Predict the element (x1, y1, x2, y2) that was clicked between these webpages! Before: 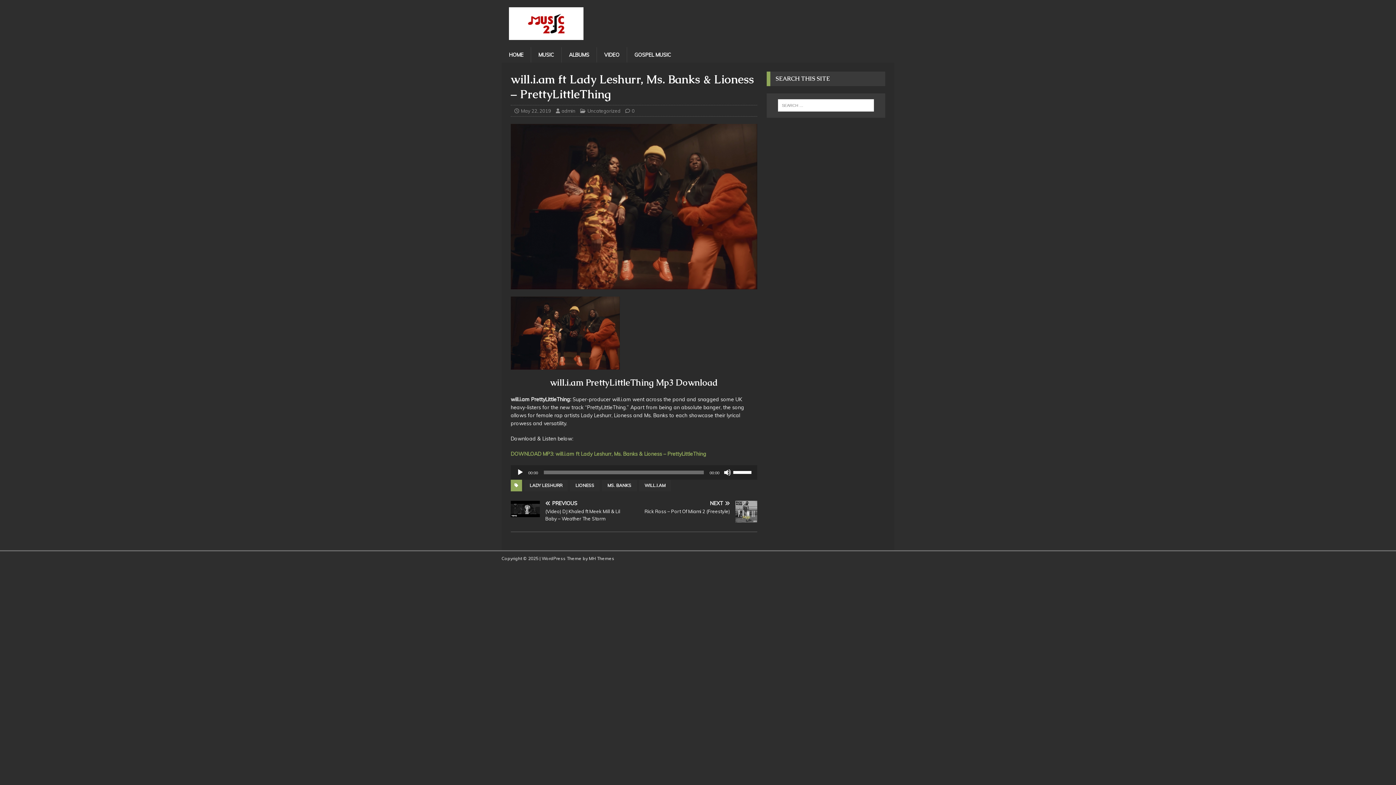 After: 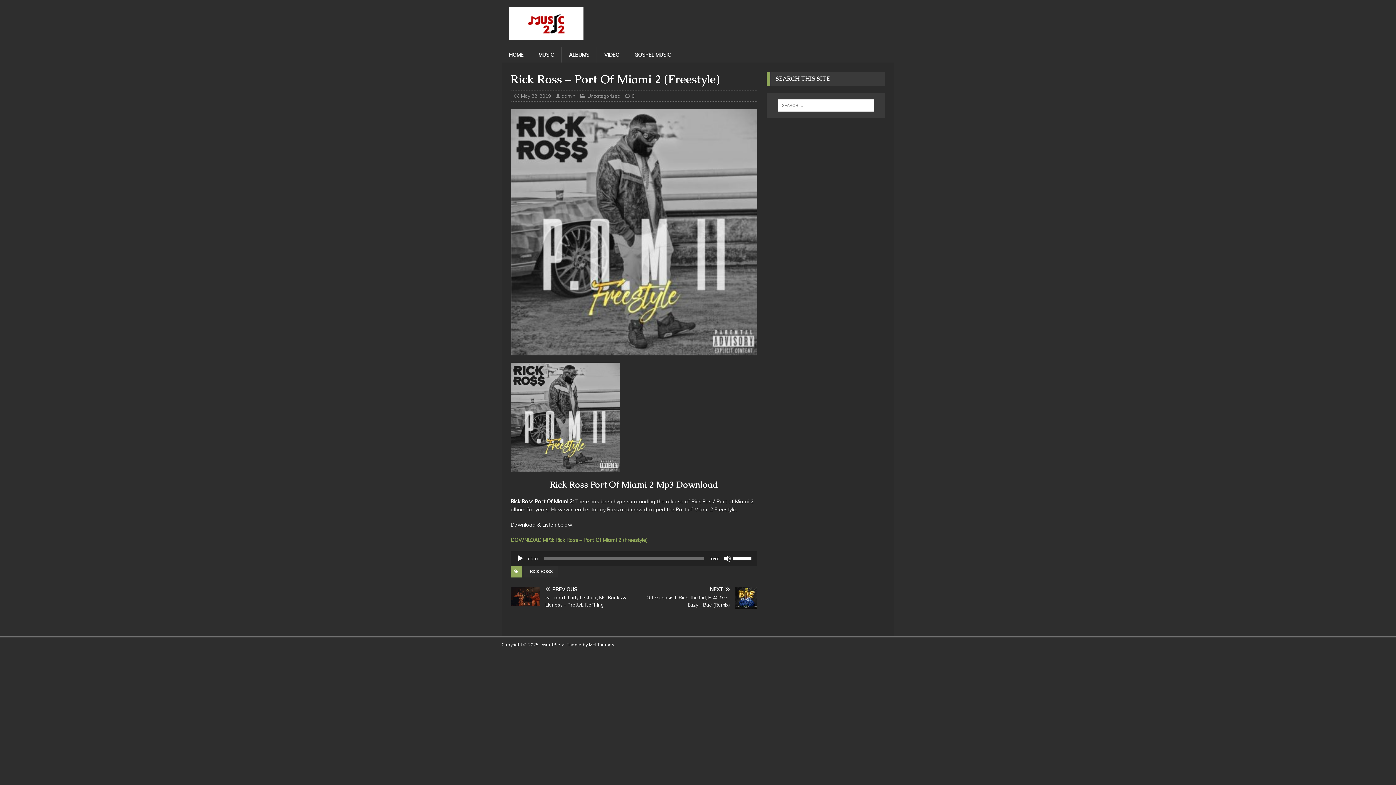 Action: bbox: (637, 501, 757, 515) label: NEXT

Rick Ross – Port Of Miami 2 (Freestyle)